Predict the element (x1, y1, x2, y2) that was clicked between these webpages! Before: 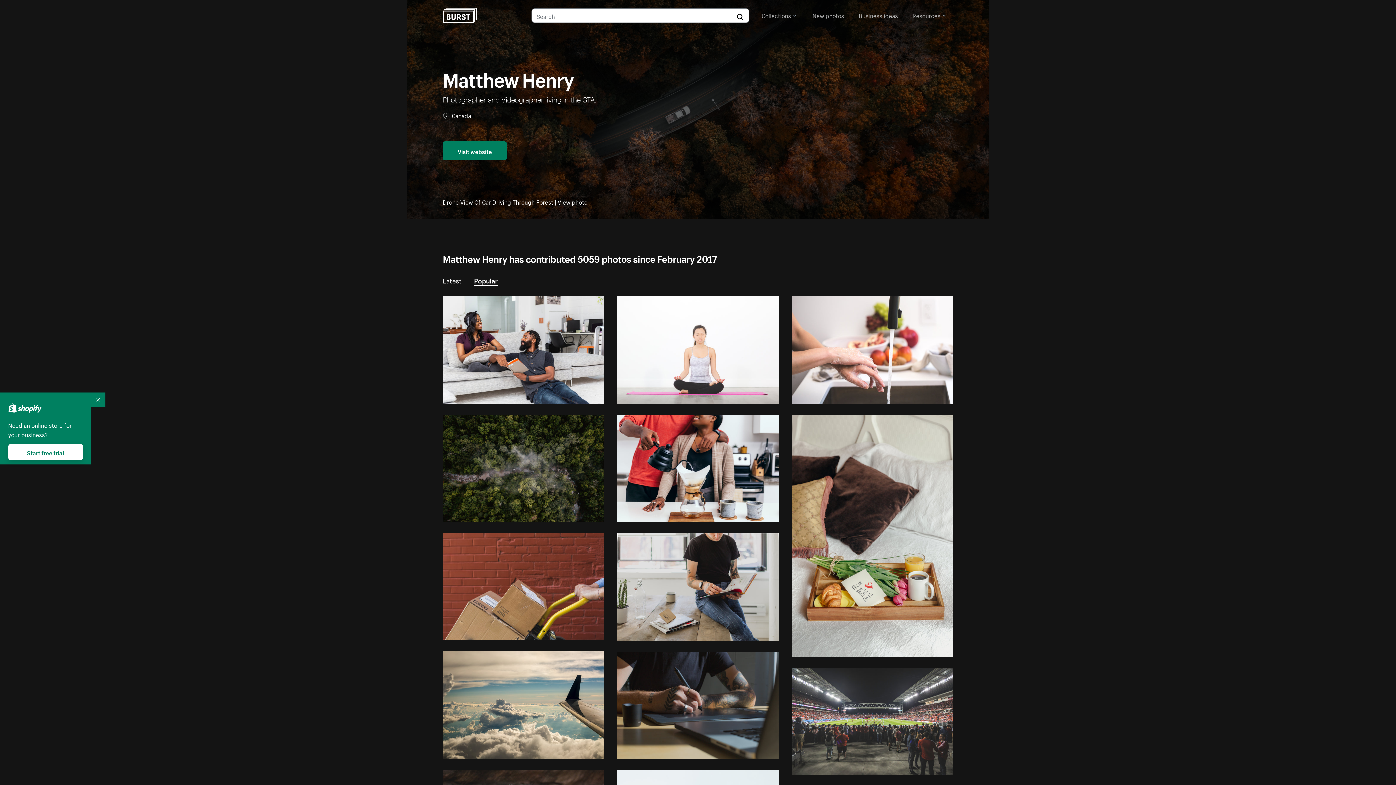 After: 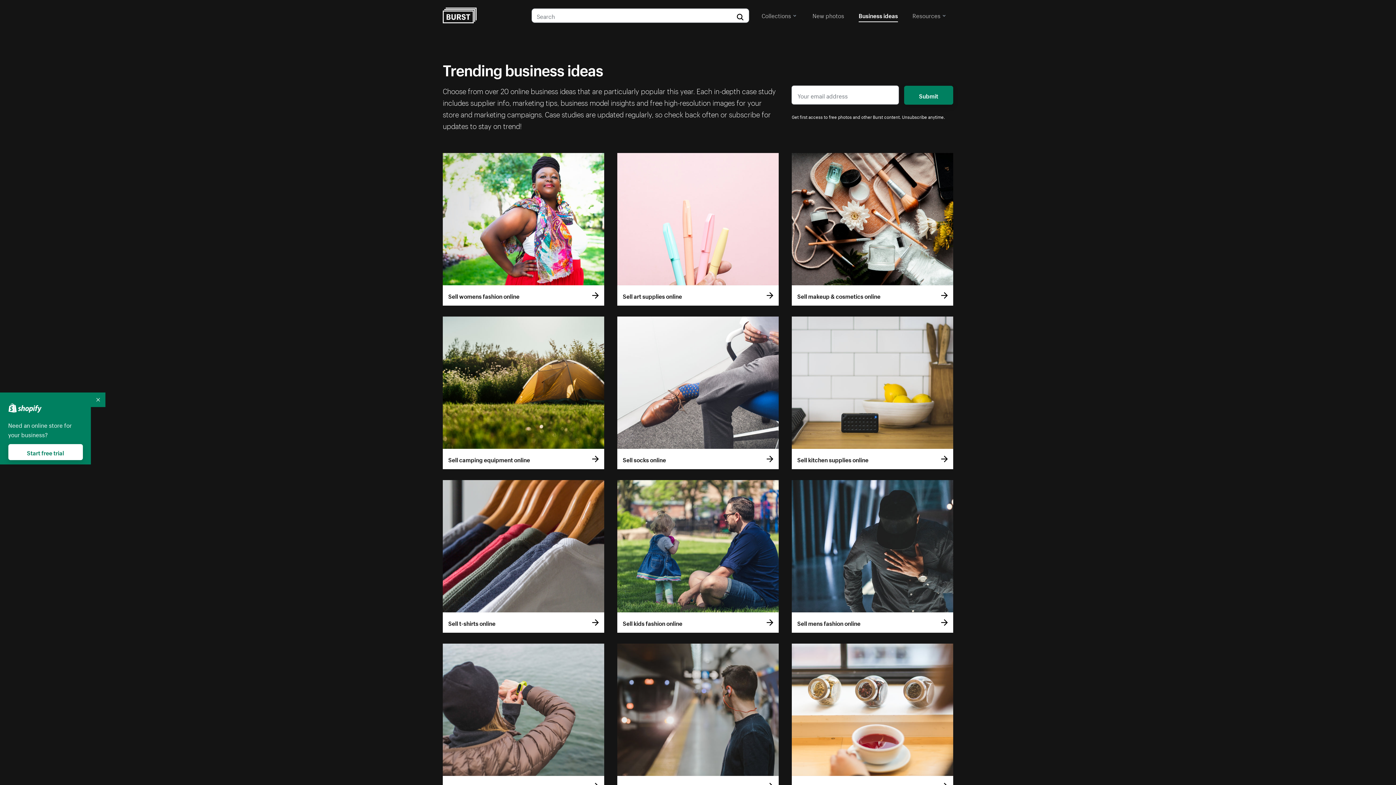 Action: bbox: (858, 8, 898, 21) label: Business ideas